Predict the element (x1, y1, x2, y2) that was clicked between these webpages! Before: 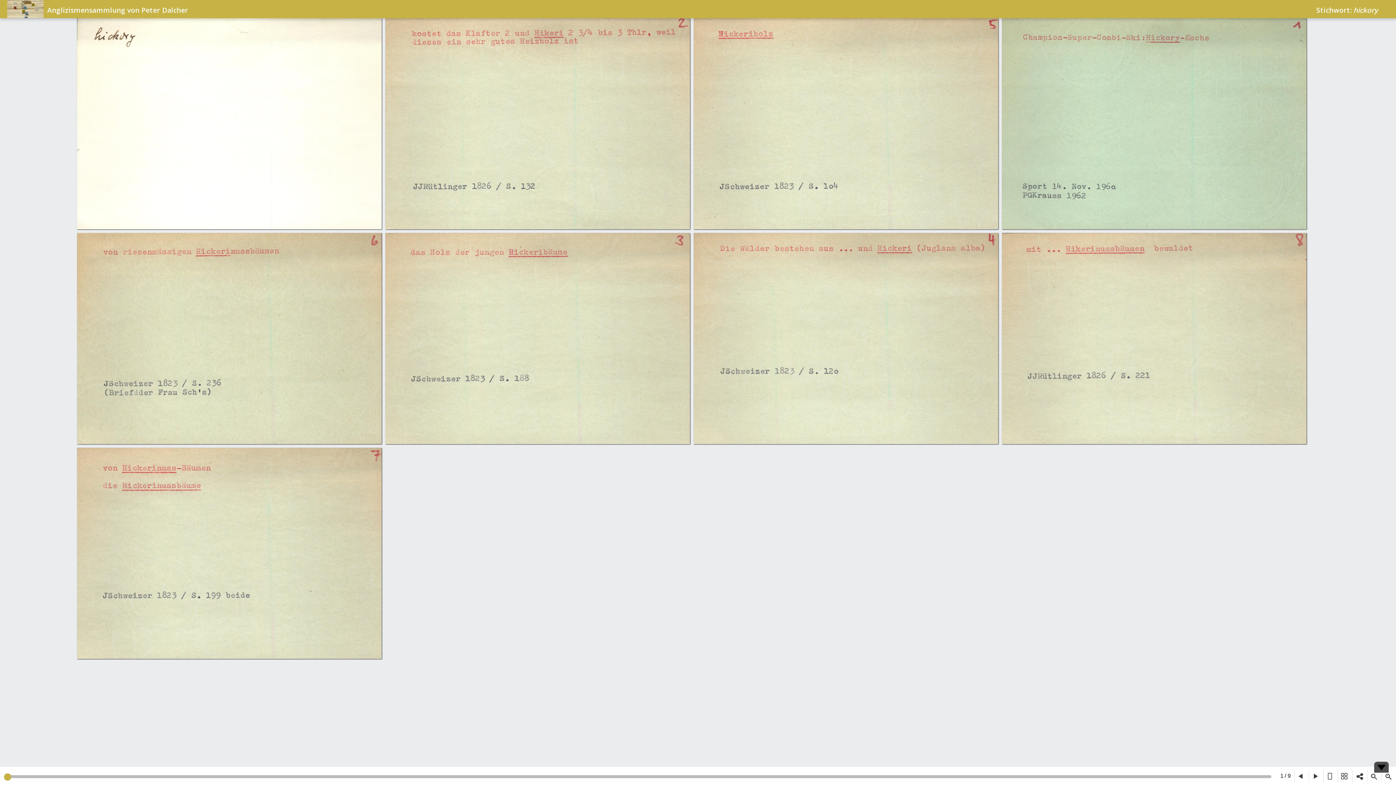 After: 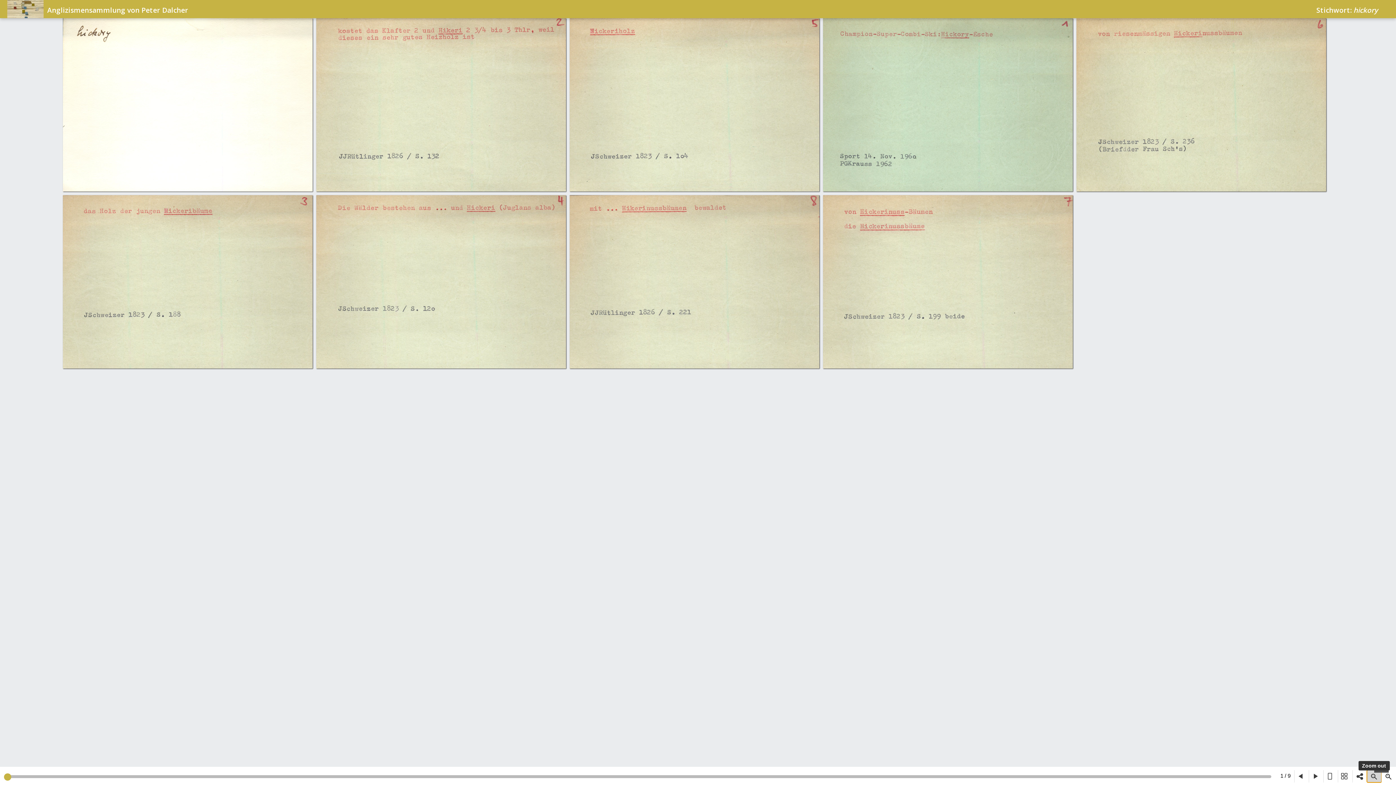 Action: bbox: (1367, 770, 1381, 782)